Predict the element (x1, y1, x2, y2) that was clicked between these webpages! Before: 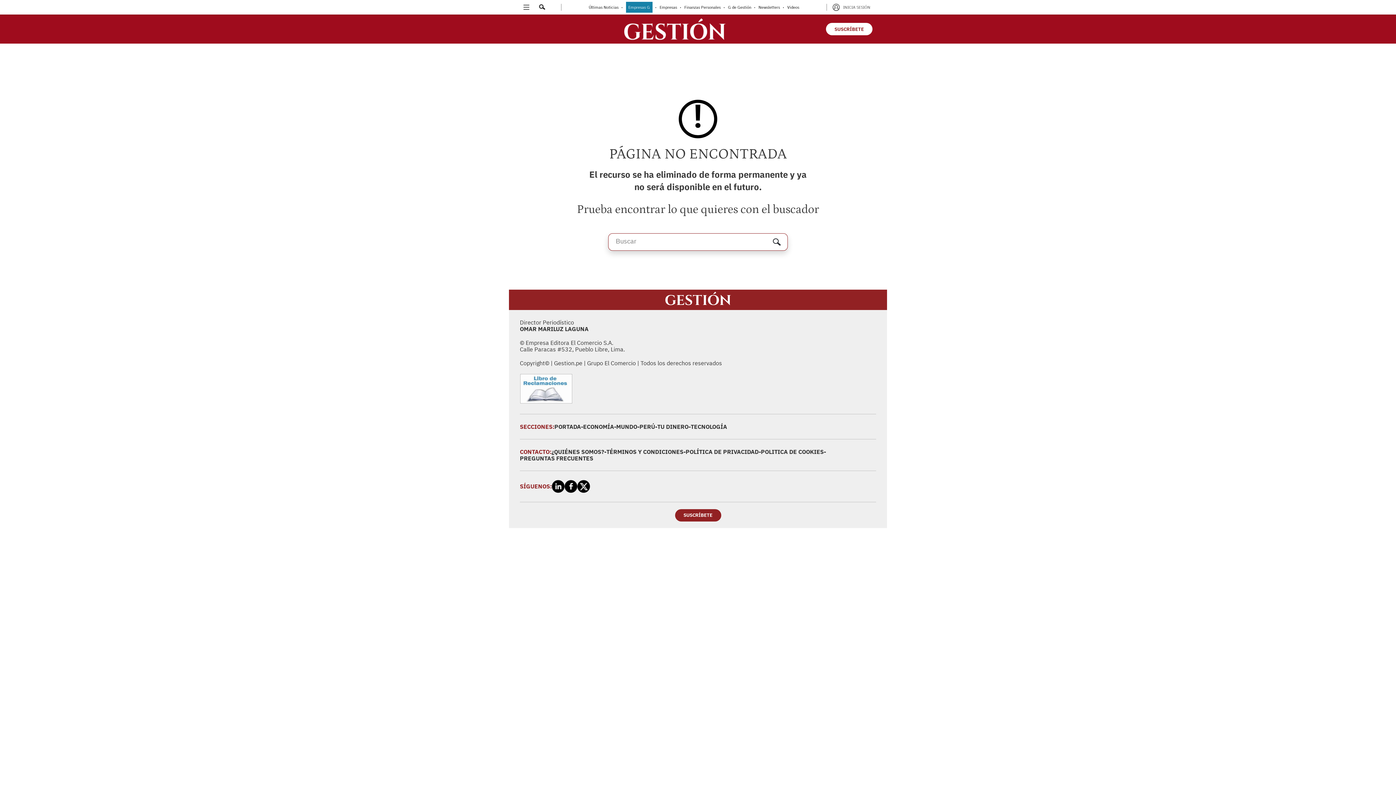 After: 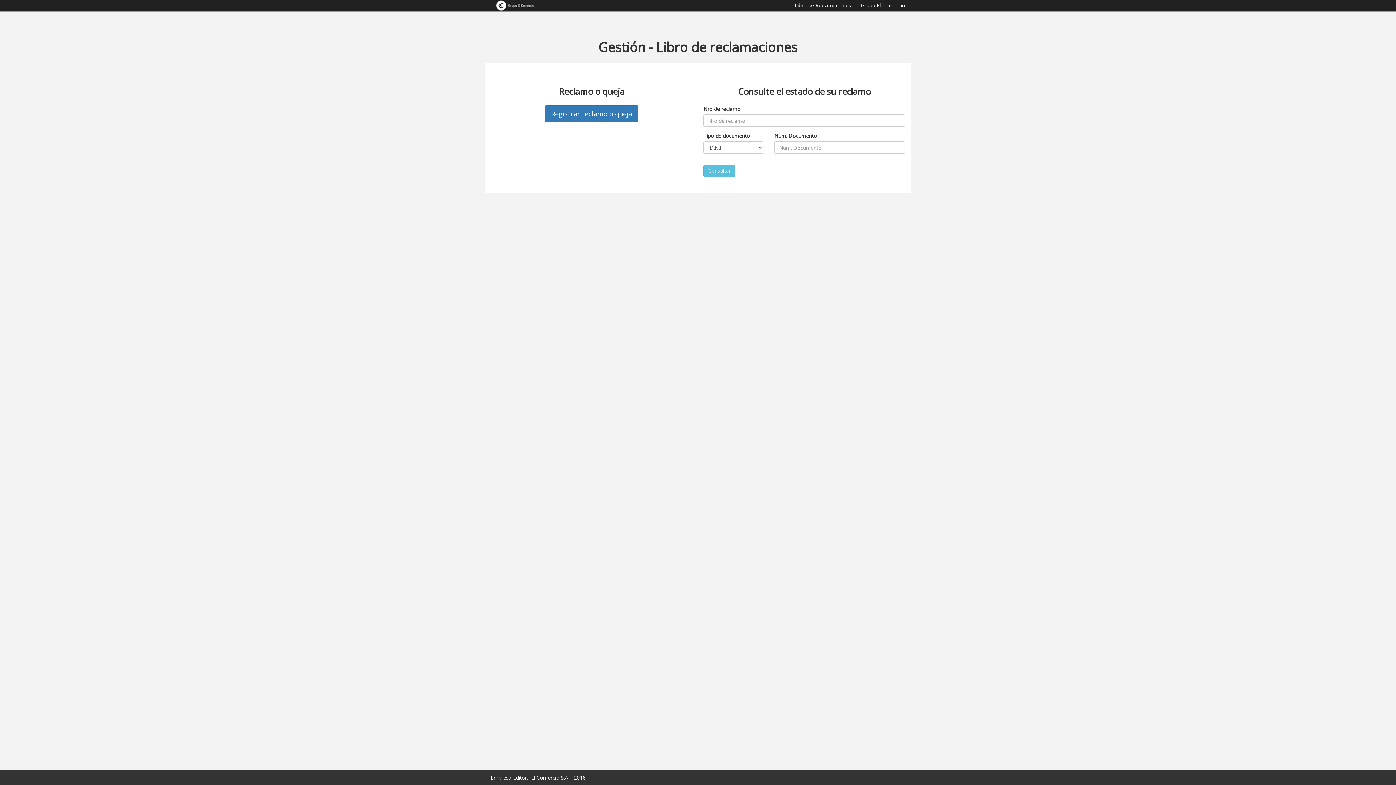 Action: bbox: (520, 398, 572, 405)